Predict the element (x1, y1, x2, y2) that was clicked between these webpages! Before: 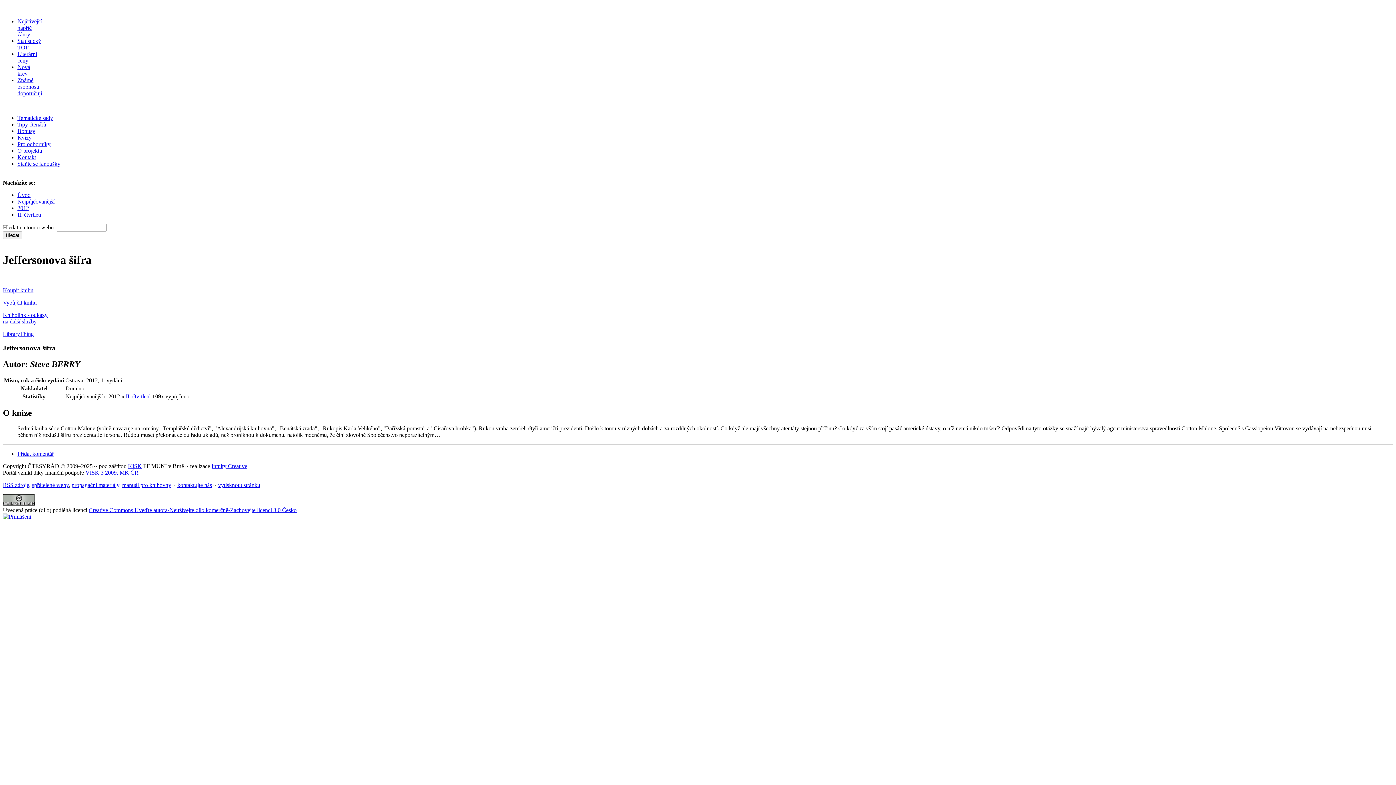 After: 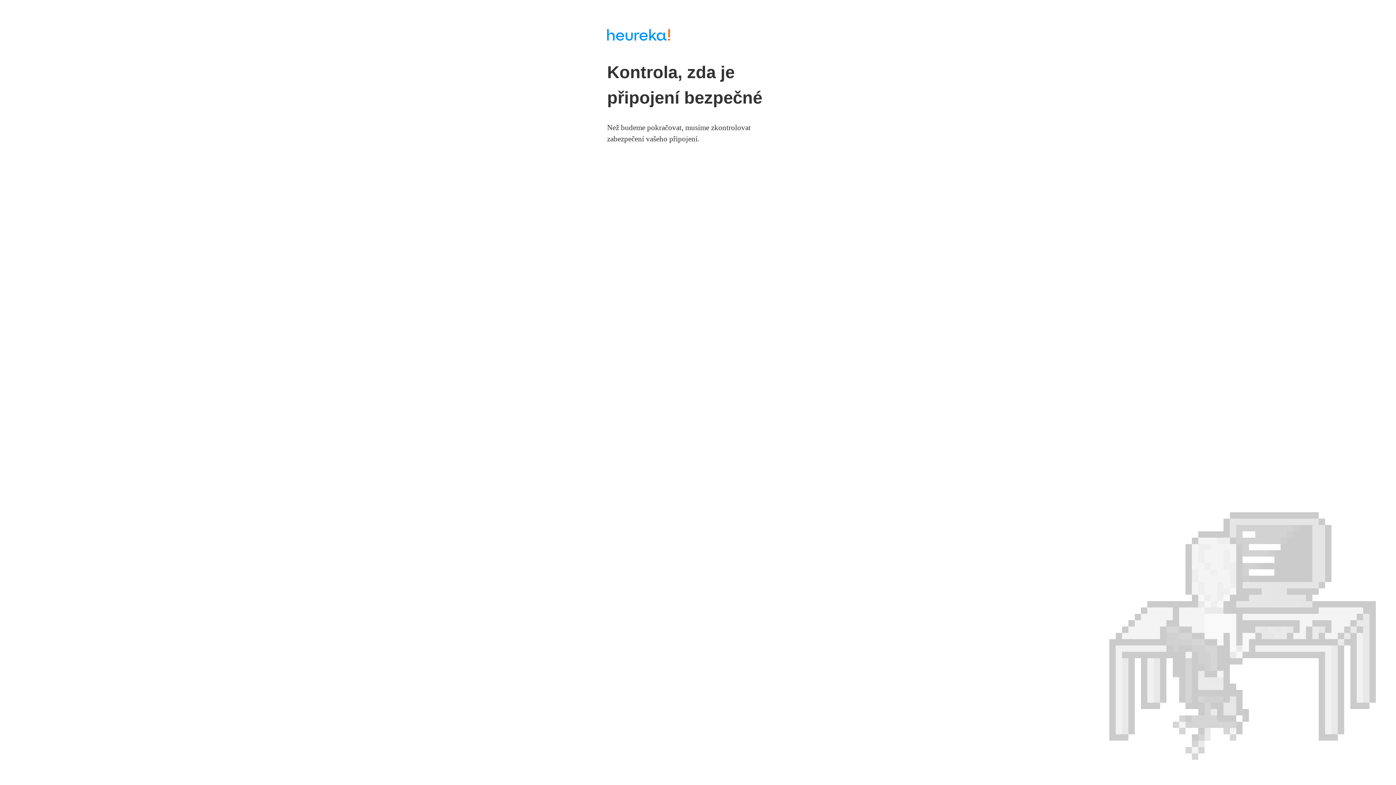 Action: label: Koupit knihu bbox: (2, 287, 33, 293)